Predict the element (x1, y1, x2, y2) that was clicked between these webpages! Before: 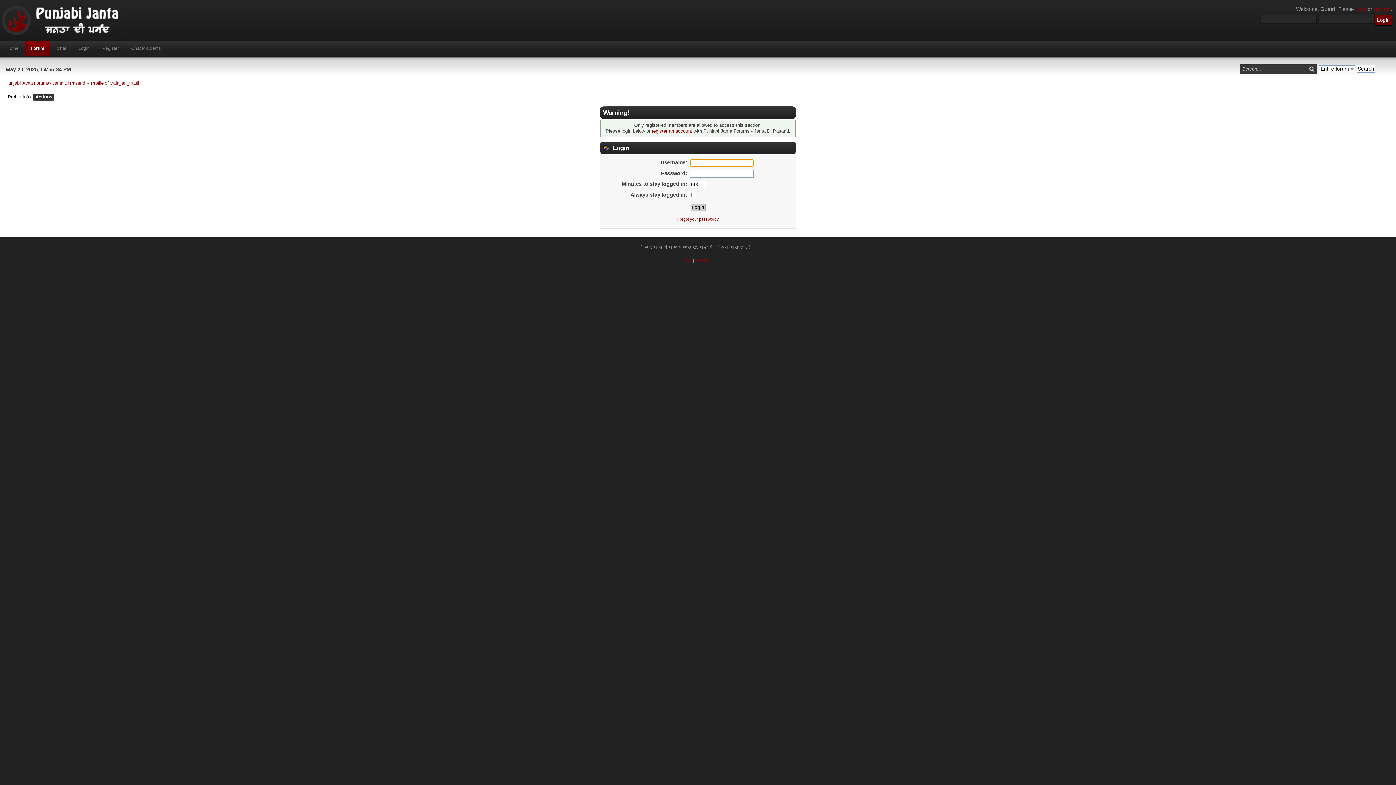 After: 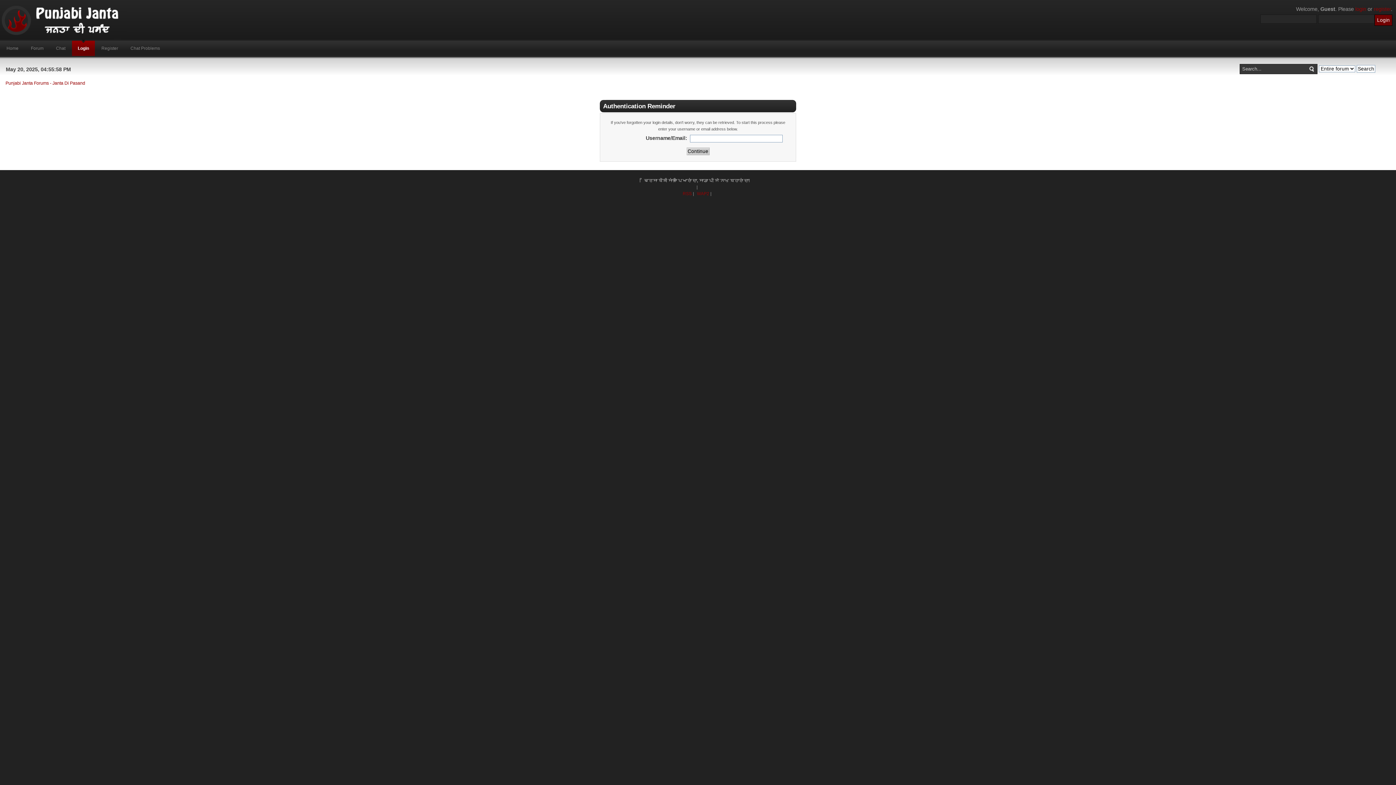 Action: bbox: (677, 217, 718, 221) label: Forgot your password?